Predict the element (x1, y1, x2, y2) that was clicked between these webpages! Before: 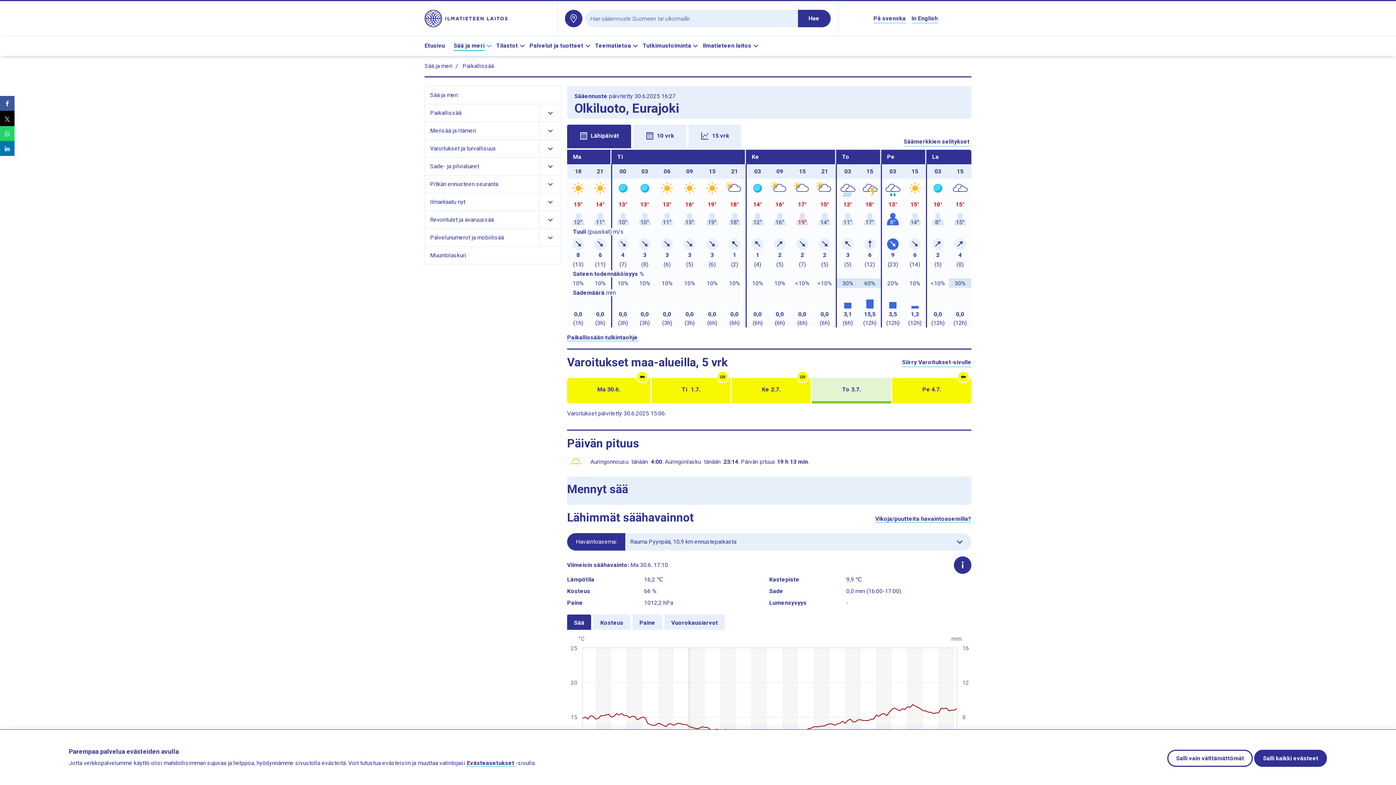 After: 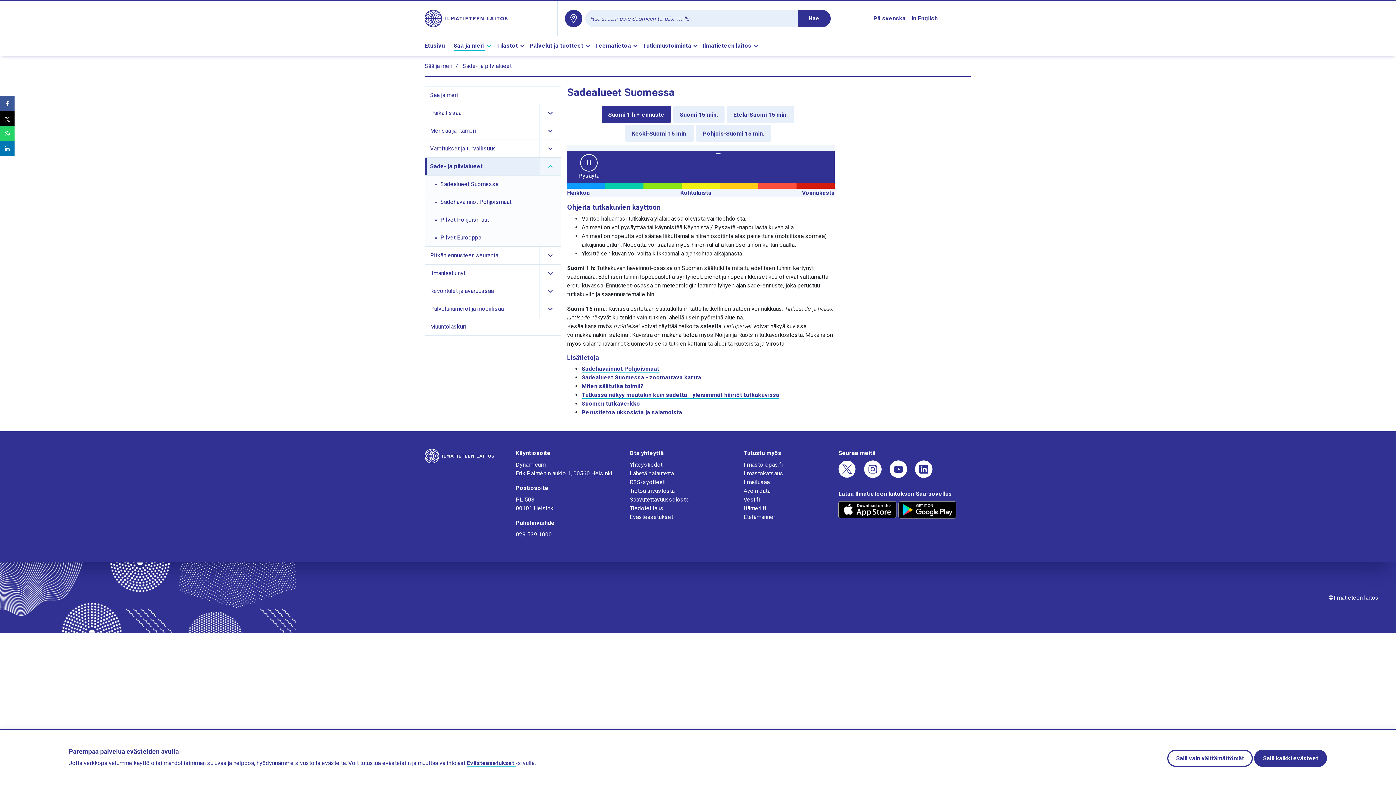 Action: bbox: (427, 157, 539, 175) label: Sade- ja pilvialueet